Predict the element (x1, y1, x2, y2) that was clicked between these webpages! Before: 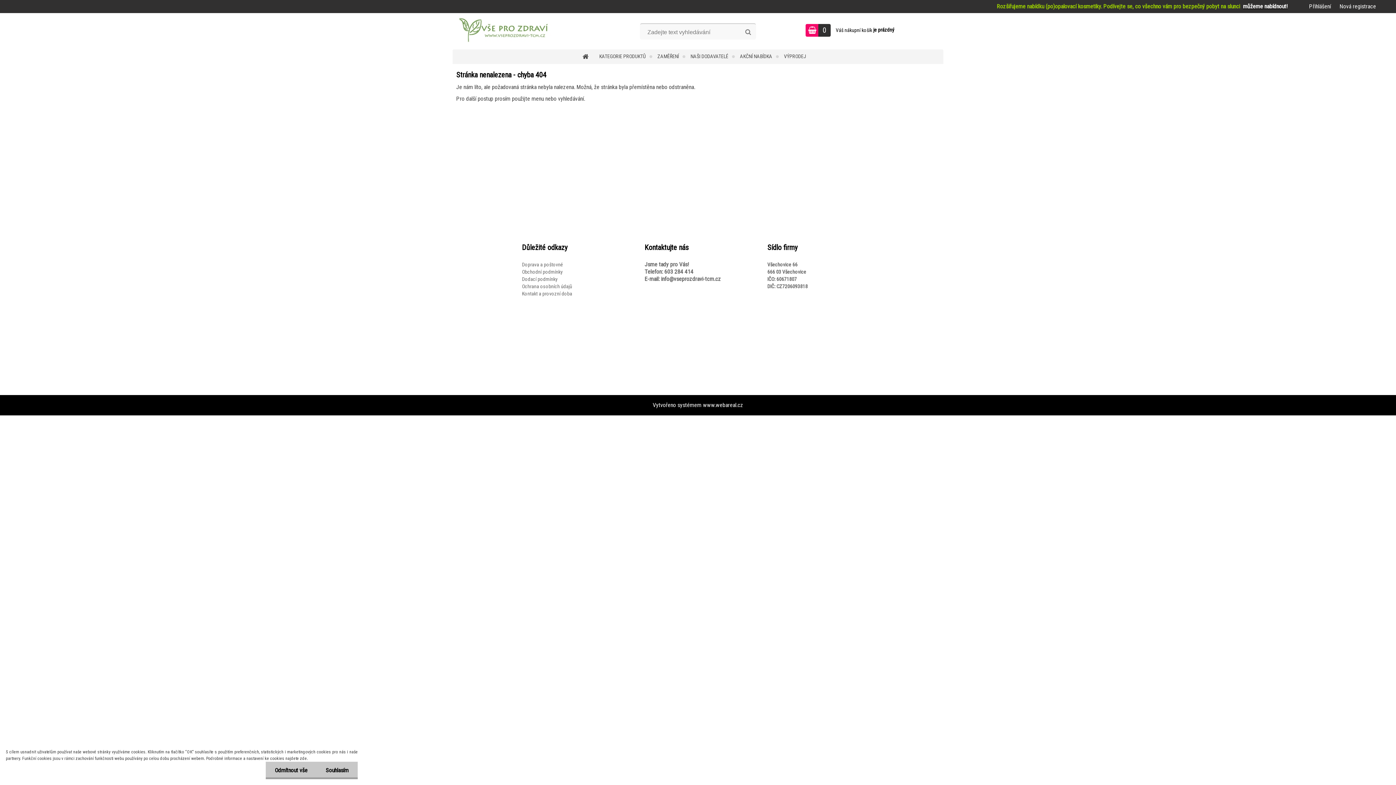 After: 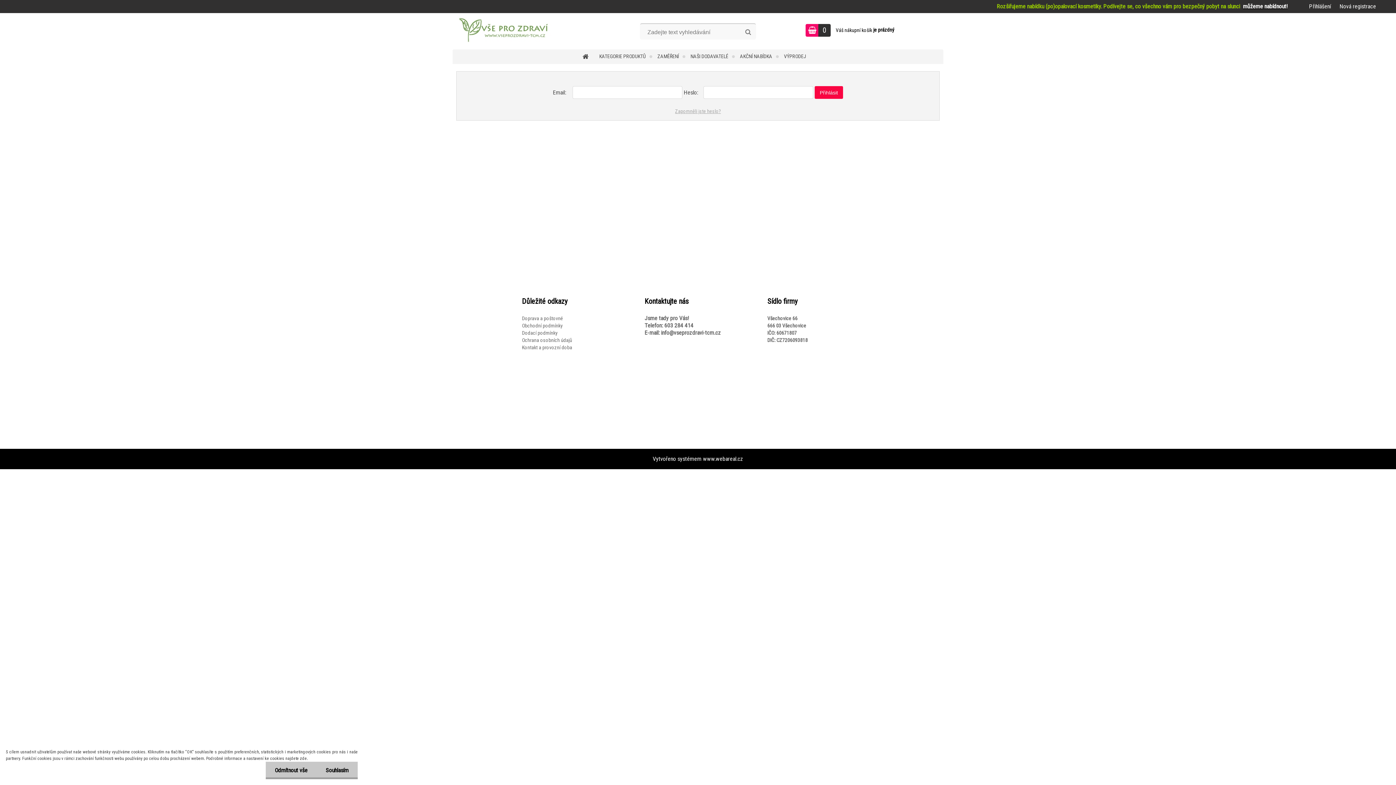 Action: bbox: (1309, 2, 1331, 9) label: Přihlášení